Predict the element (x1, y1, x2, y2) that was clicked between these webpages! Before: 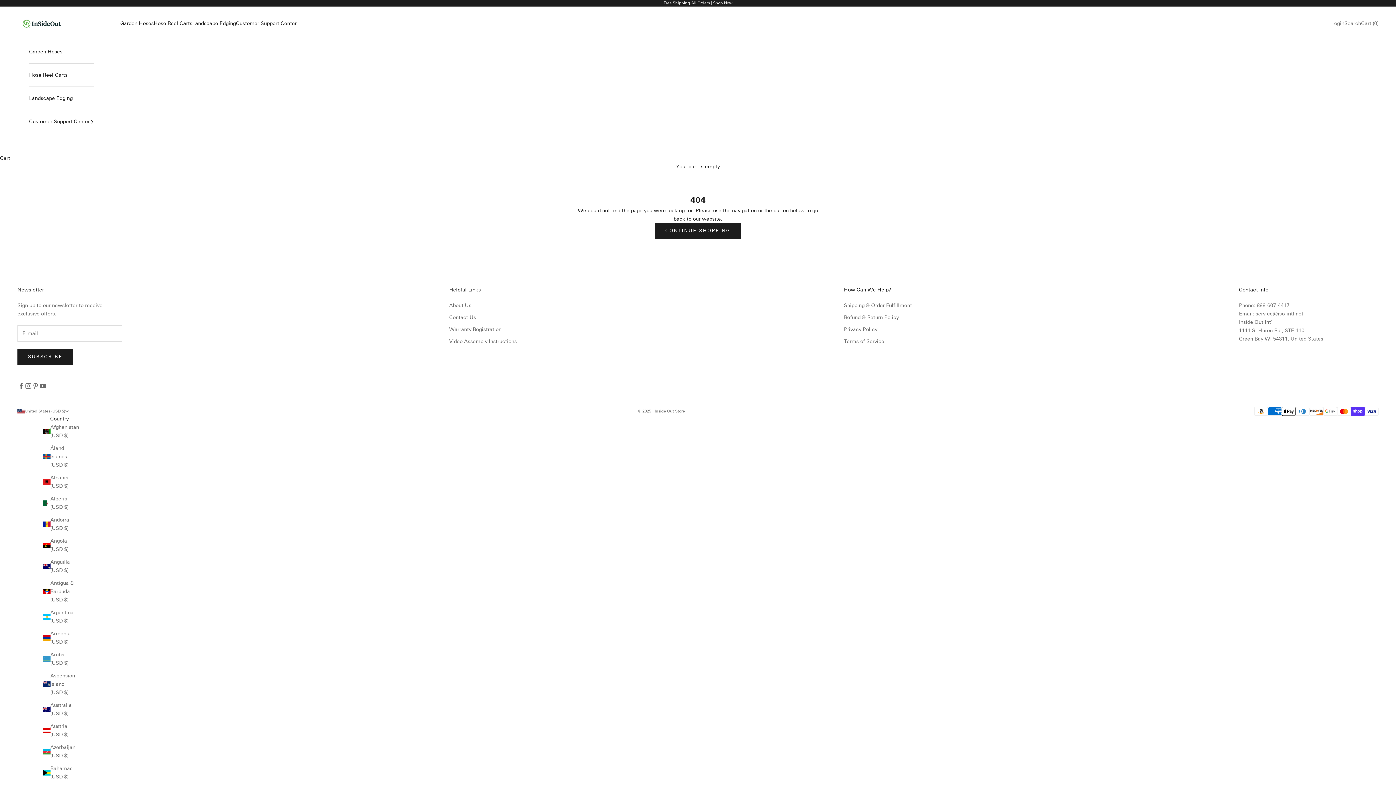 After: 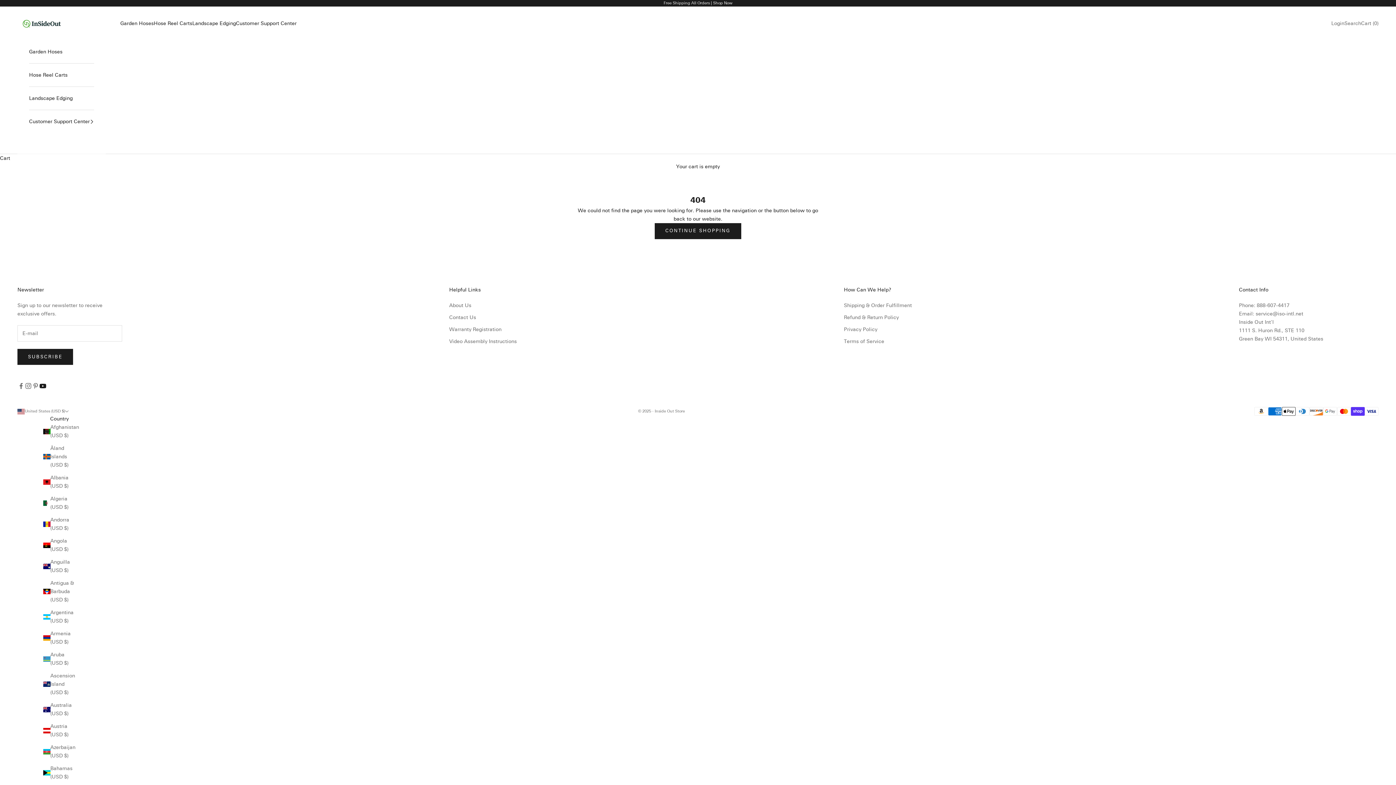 Action: bbox: (39, 382, 46, 389) label: Follow on YouTube